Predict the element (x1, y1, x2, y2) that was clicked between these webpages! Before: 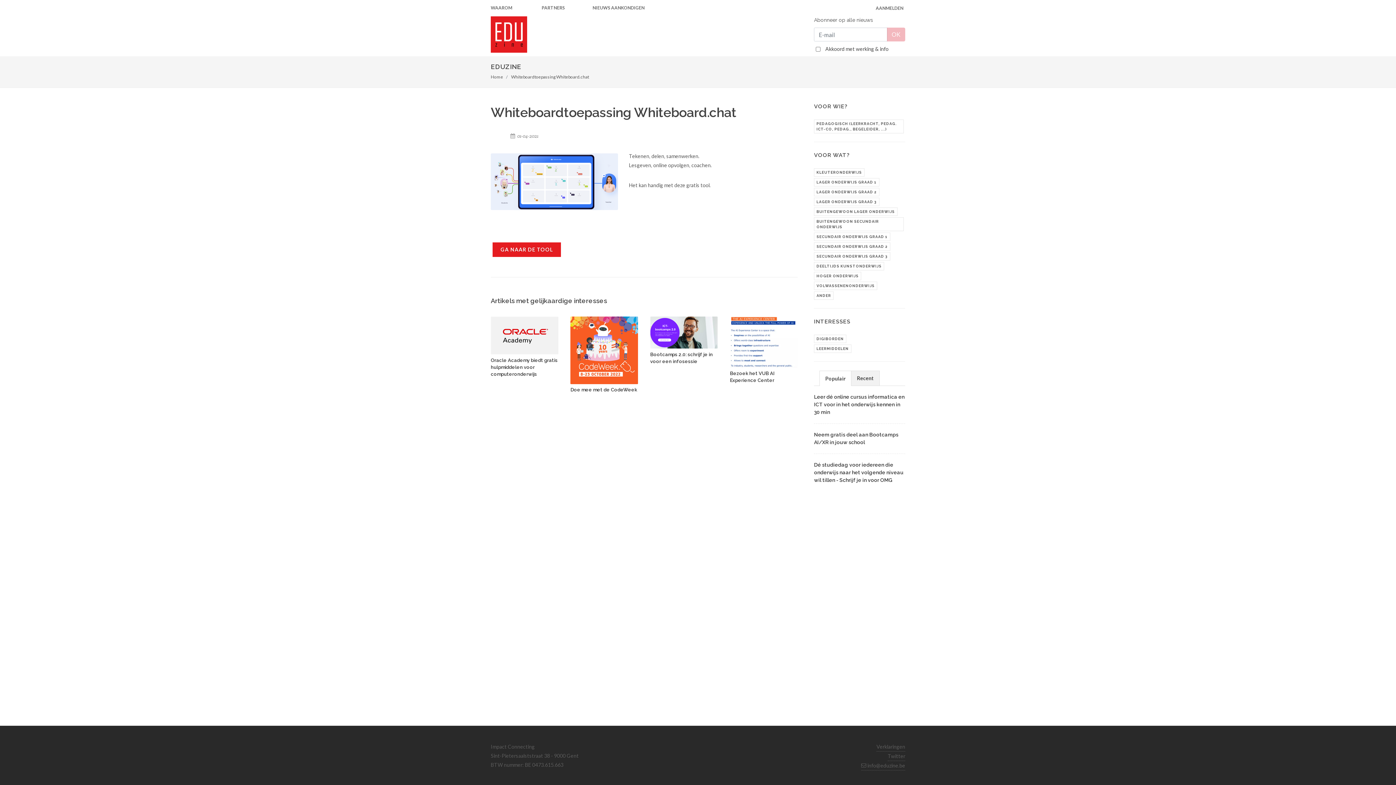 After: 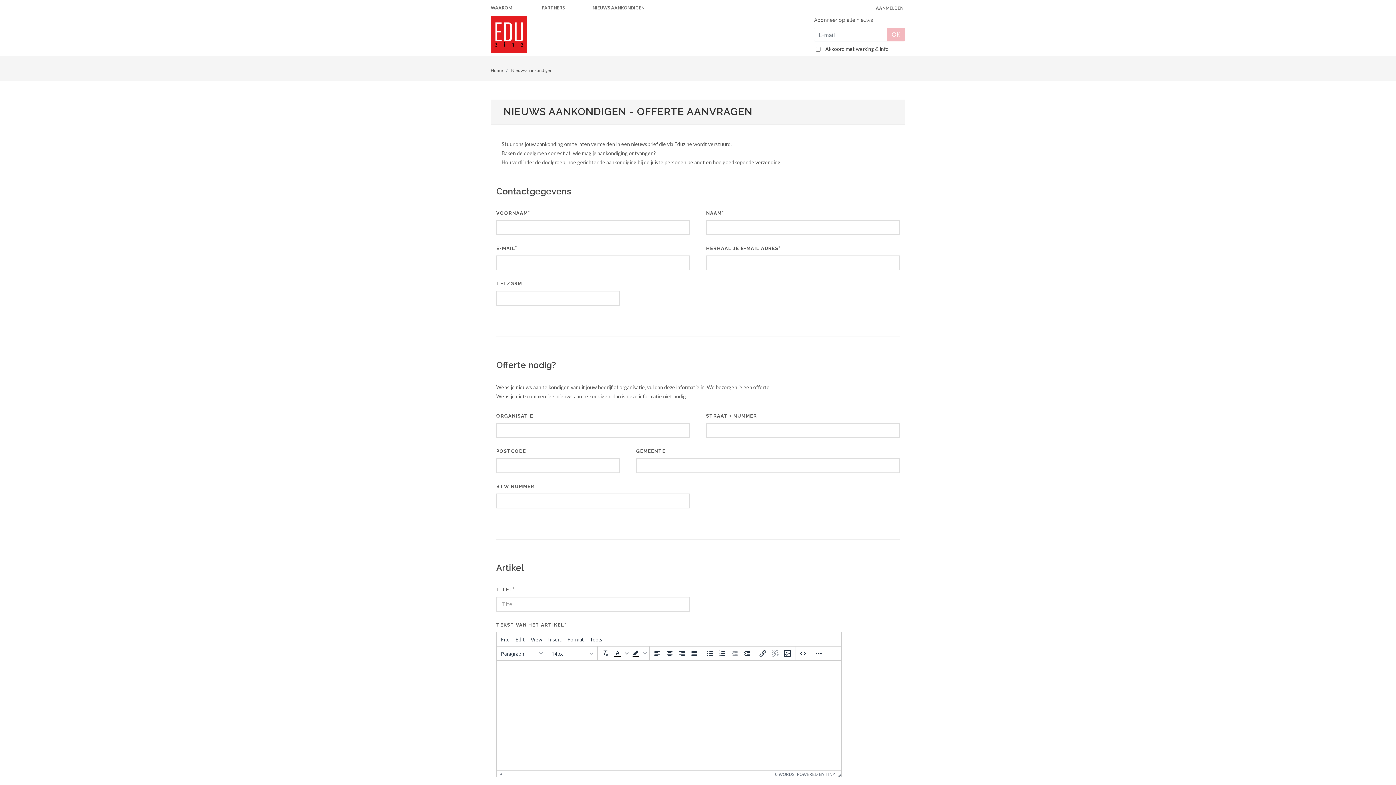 Action: bbox: (590, 0, 646, 16) label: NIEUWS AANKONDIGEN